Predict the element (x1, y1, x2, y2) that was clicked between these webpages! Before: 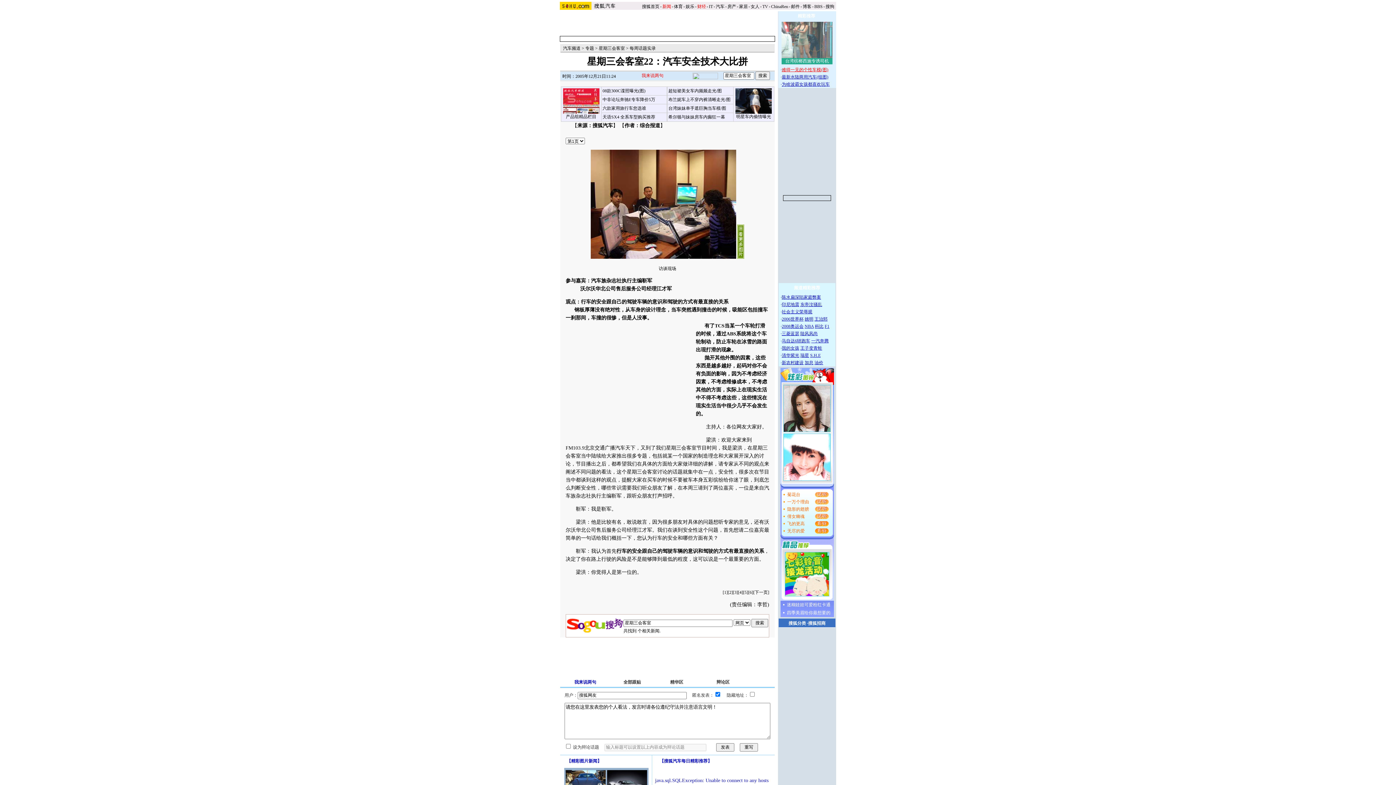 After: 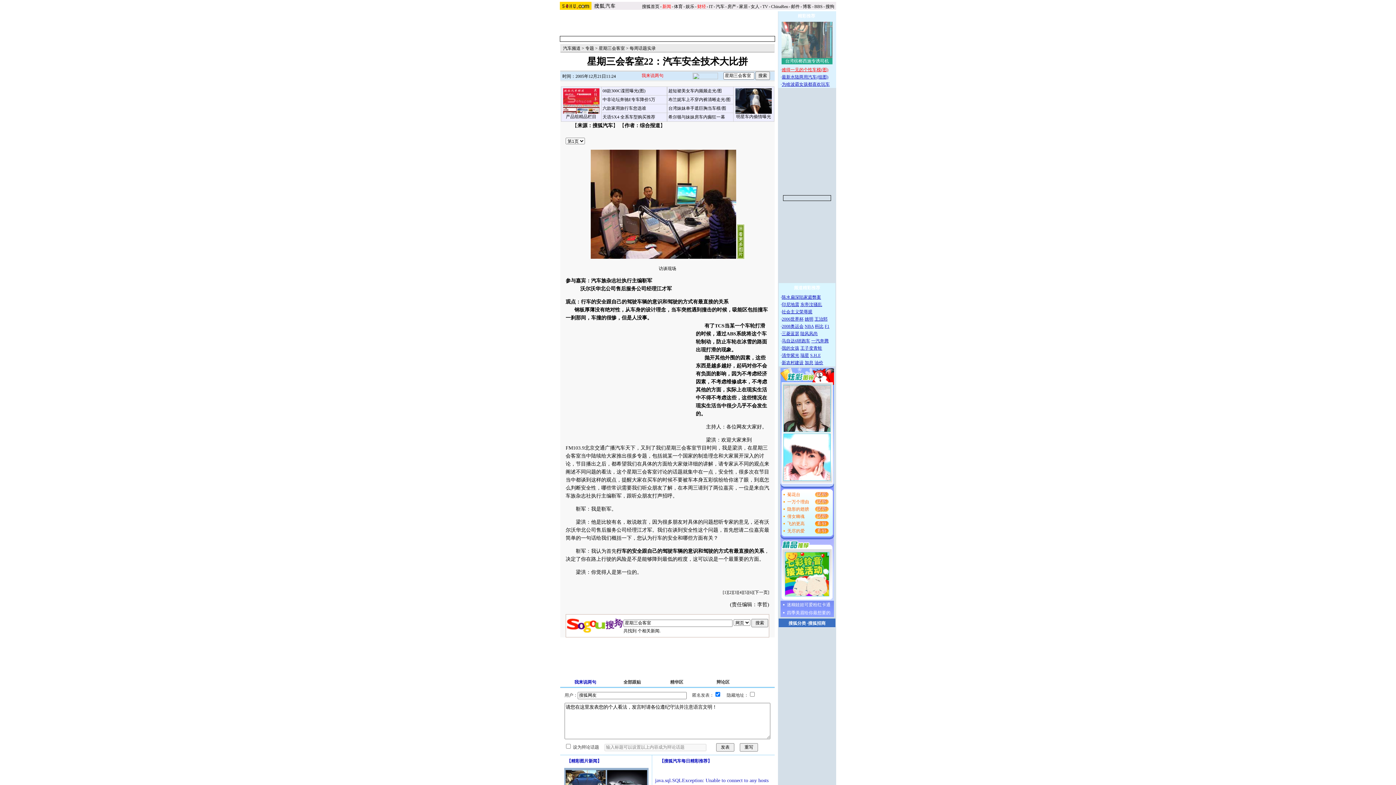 Action: bbox: (782, 331, 799, 336) label: 三菱蓝瑟